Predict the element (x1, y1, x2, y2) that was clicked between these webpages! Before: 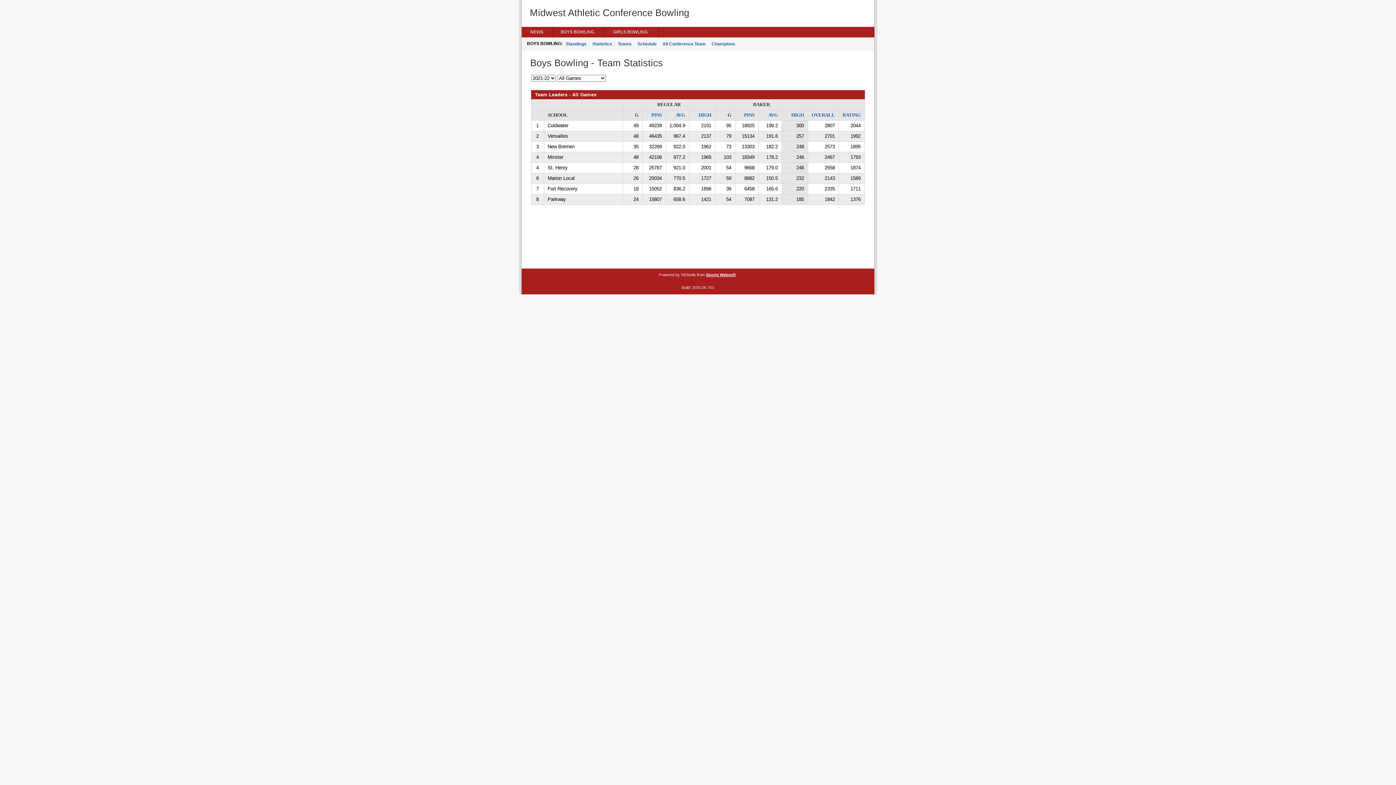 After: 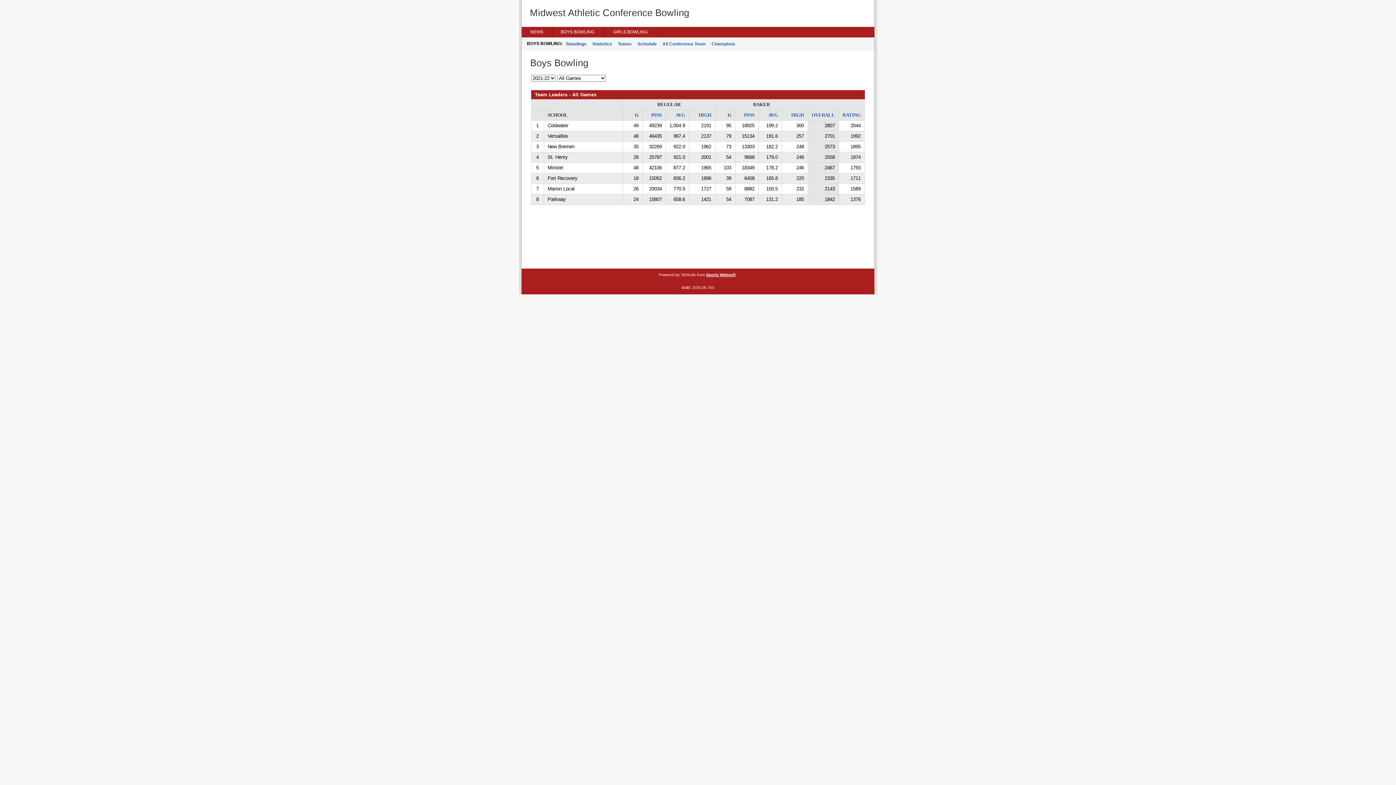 Action: bbox: (811, 112, 835, 117) label: OVERALL